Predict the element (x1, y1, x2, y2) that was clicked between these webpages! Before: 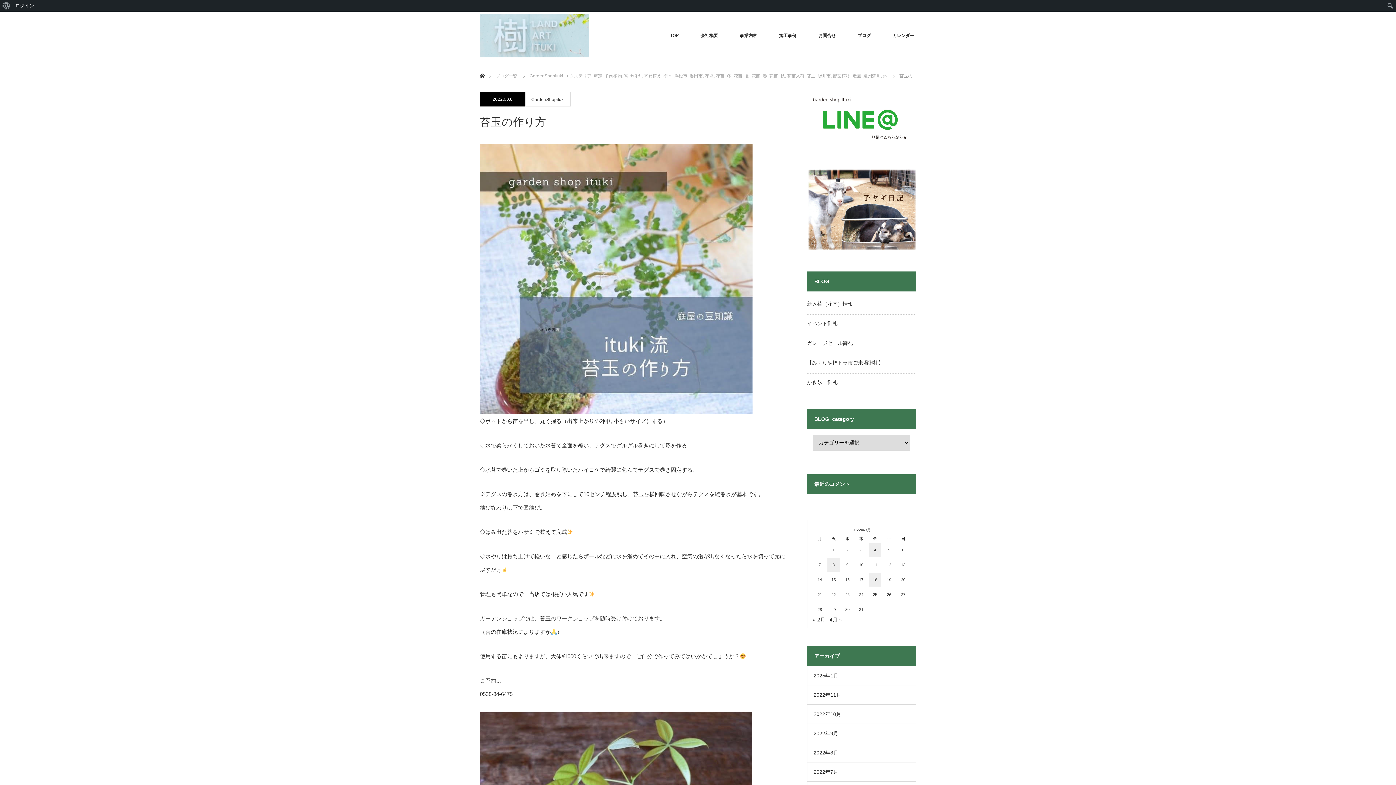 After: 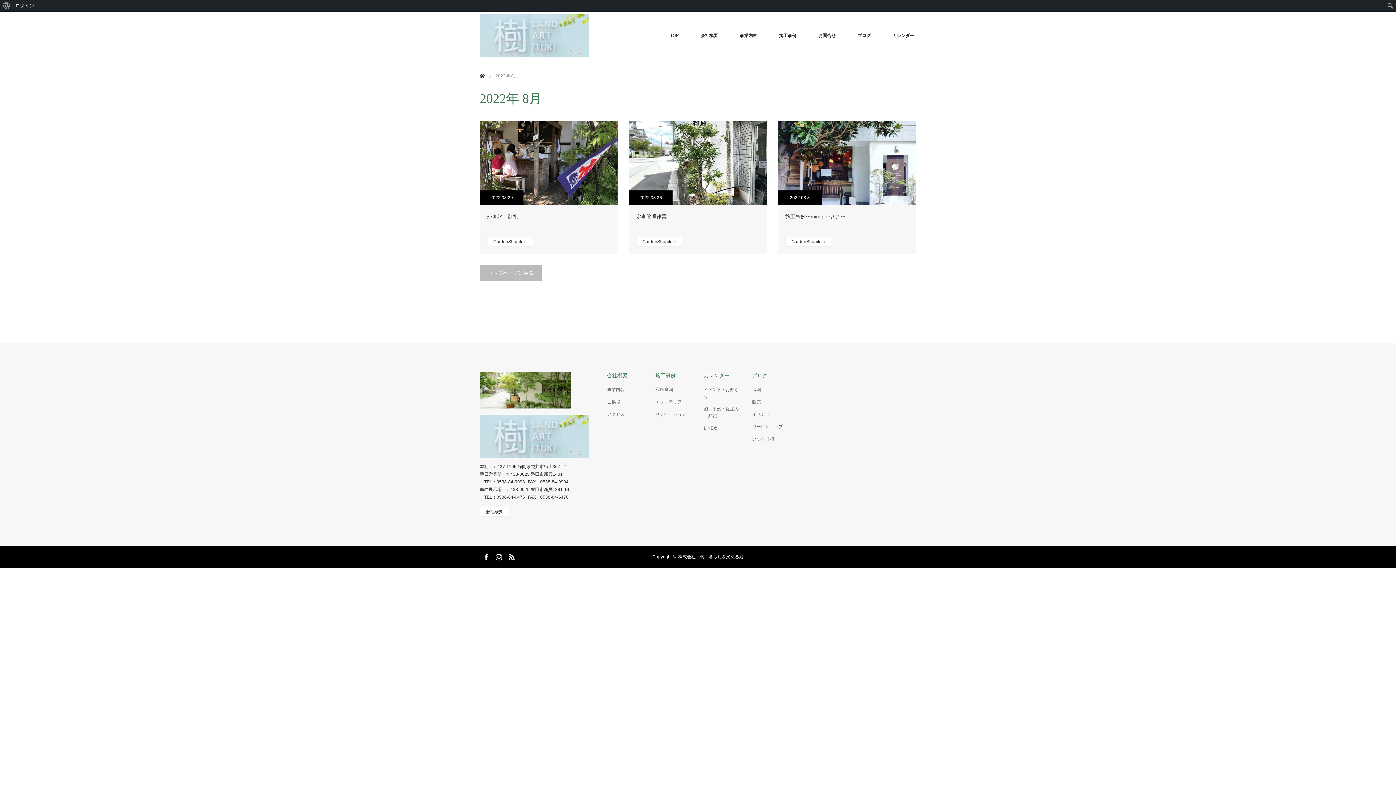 Action: label: 2022年8月 bbox: (813, 750, 838, 756)